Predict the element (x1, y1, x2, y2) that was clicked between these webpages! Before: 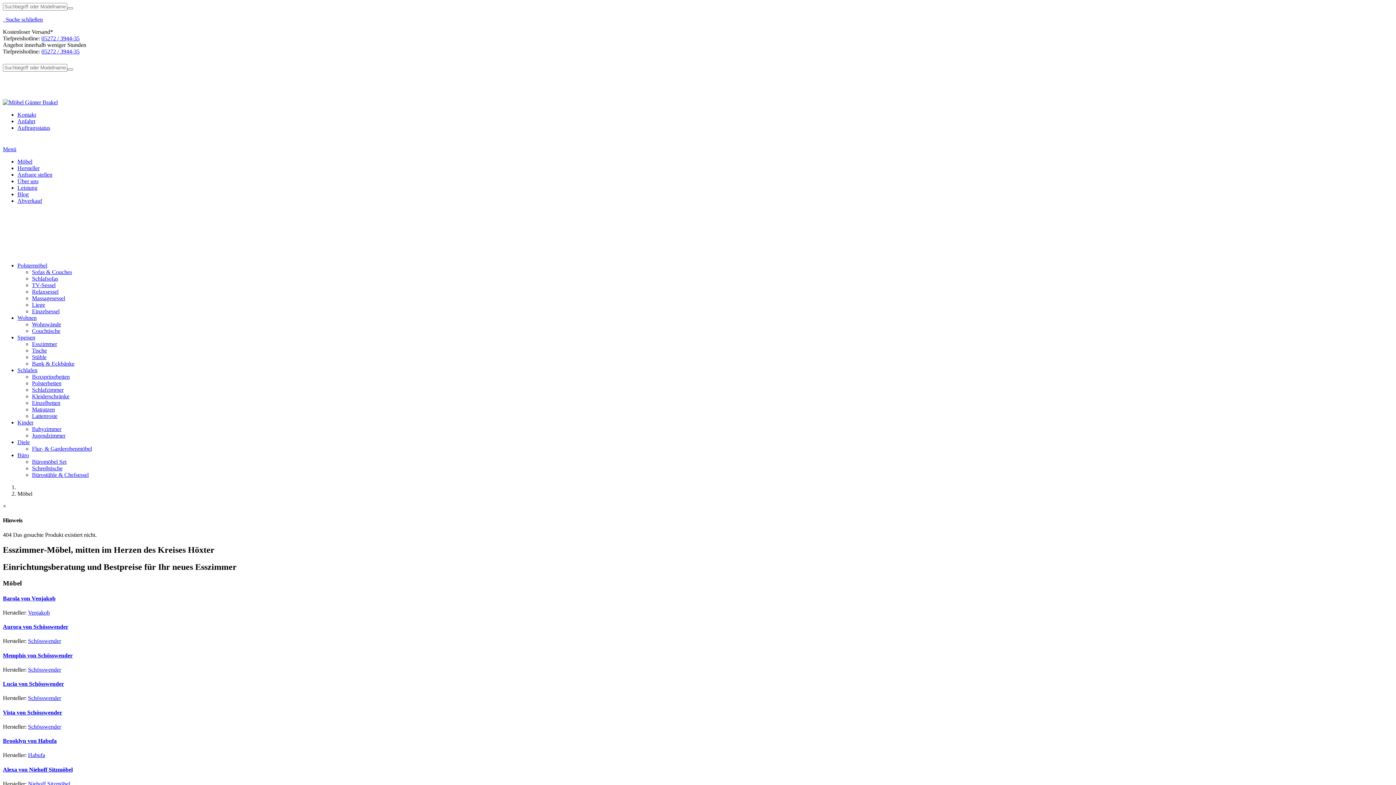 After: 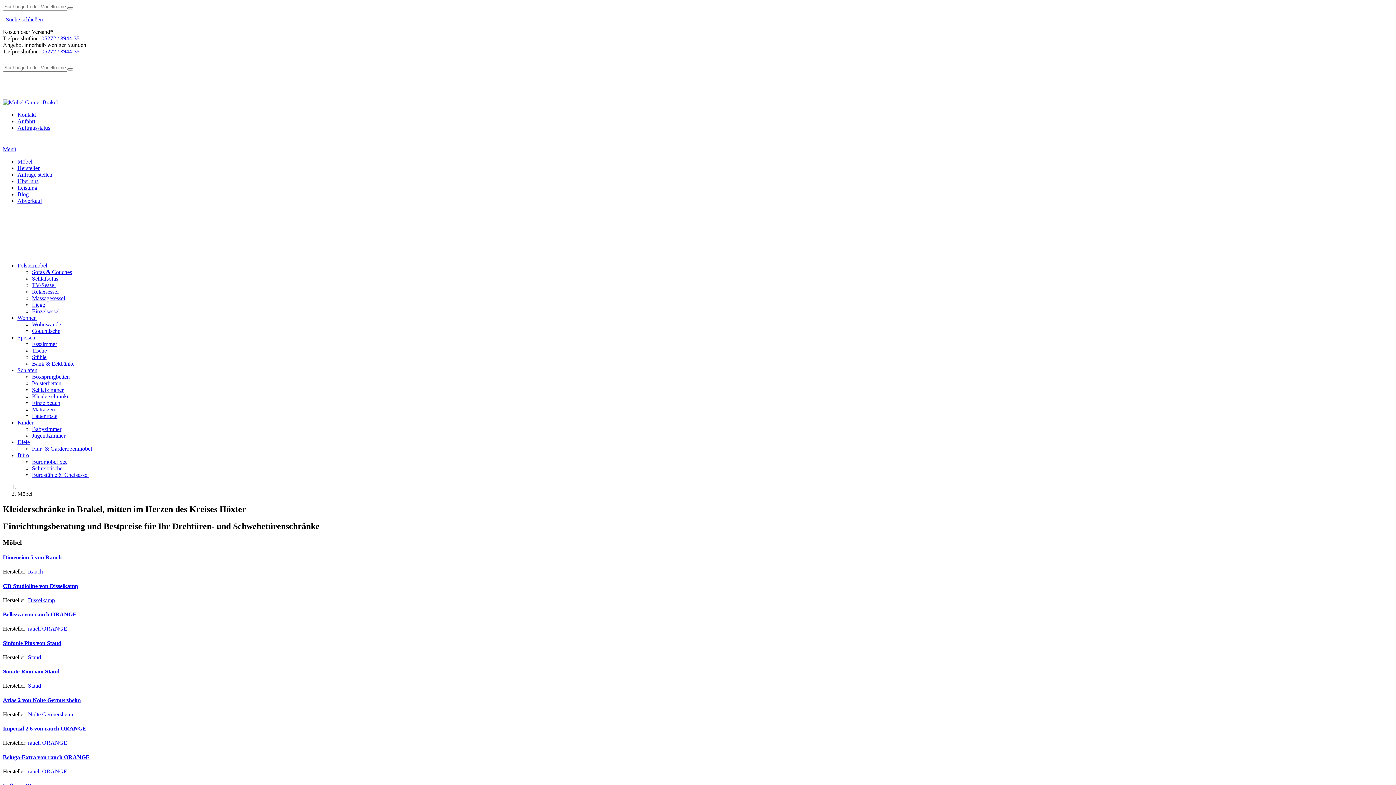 Action: bbox: (32, 393, 69, 399) label: Kleiderschränke